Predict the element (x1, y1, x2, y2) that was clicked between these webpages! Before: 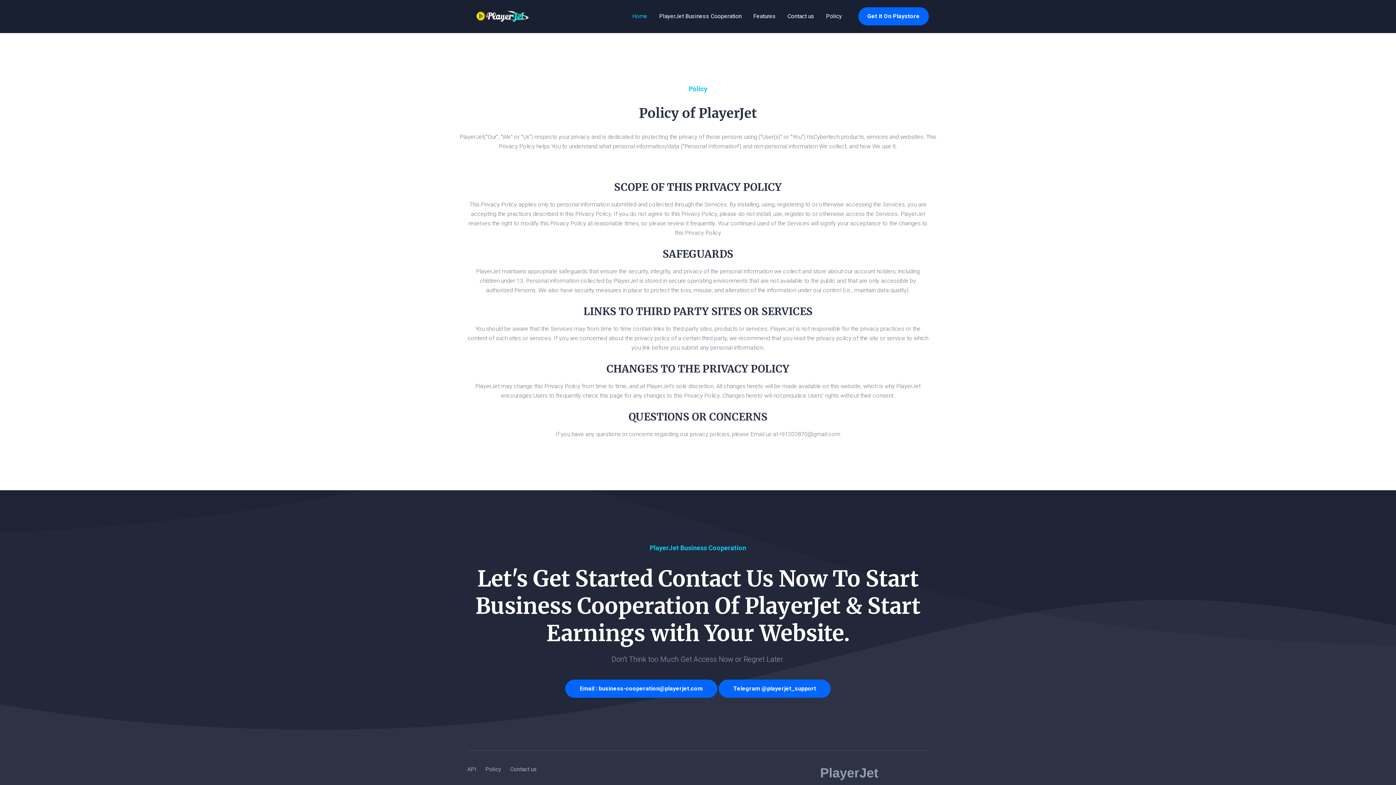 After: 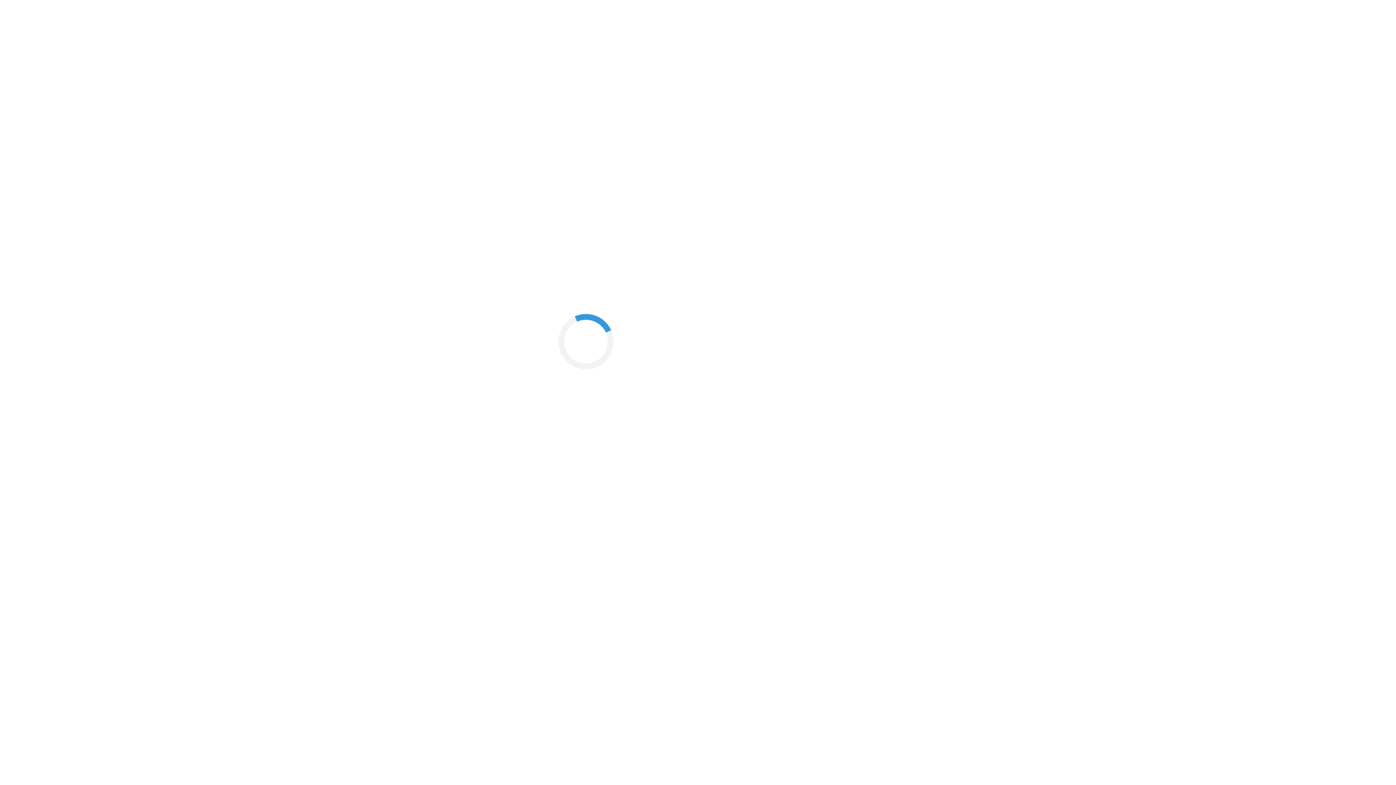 Action: label: Policy bbox: (485, 766, 501, 773)